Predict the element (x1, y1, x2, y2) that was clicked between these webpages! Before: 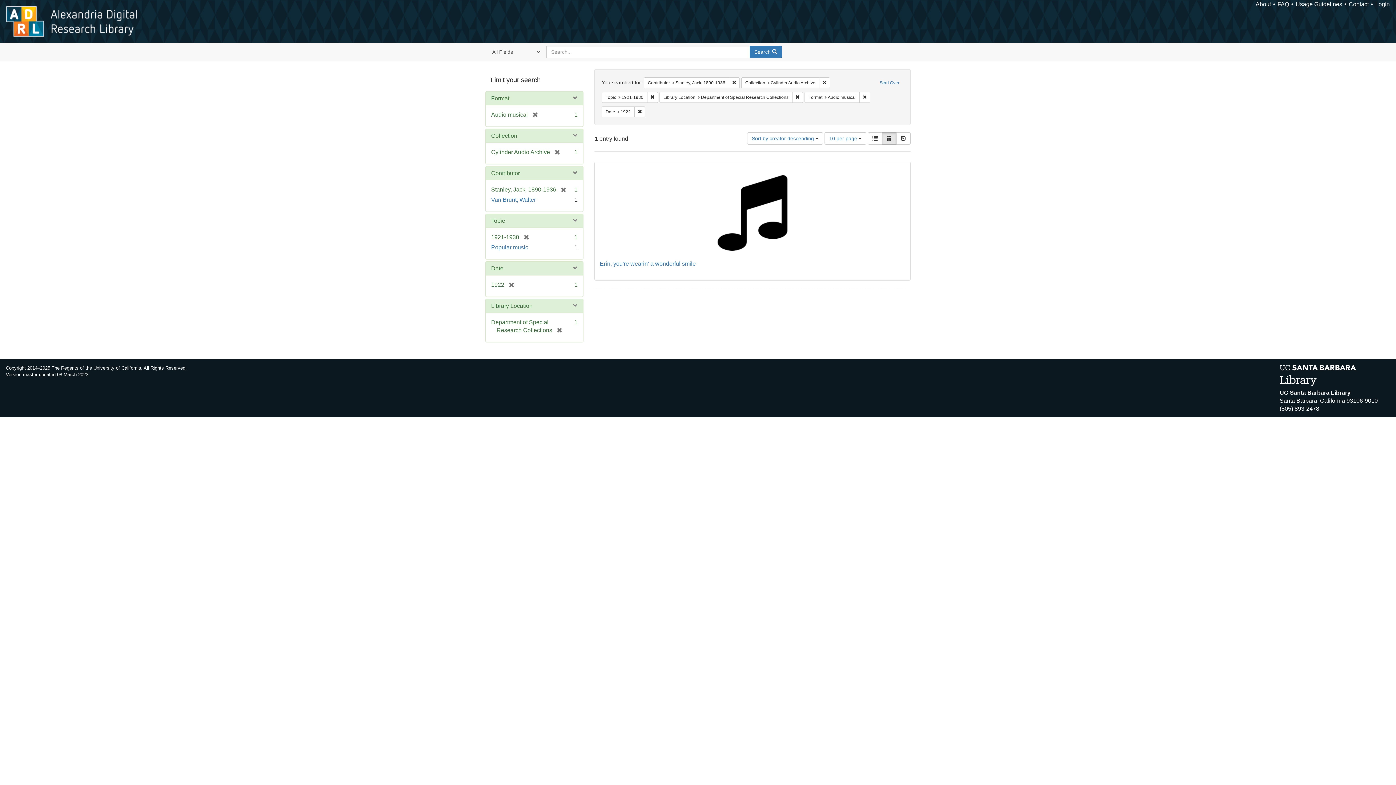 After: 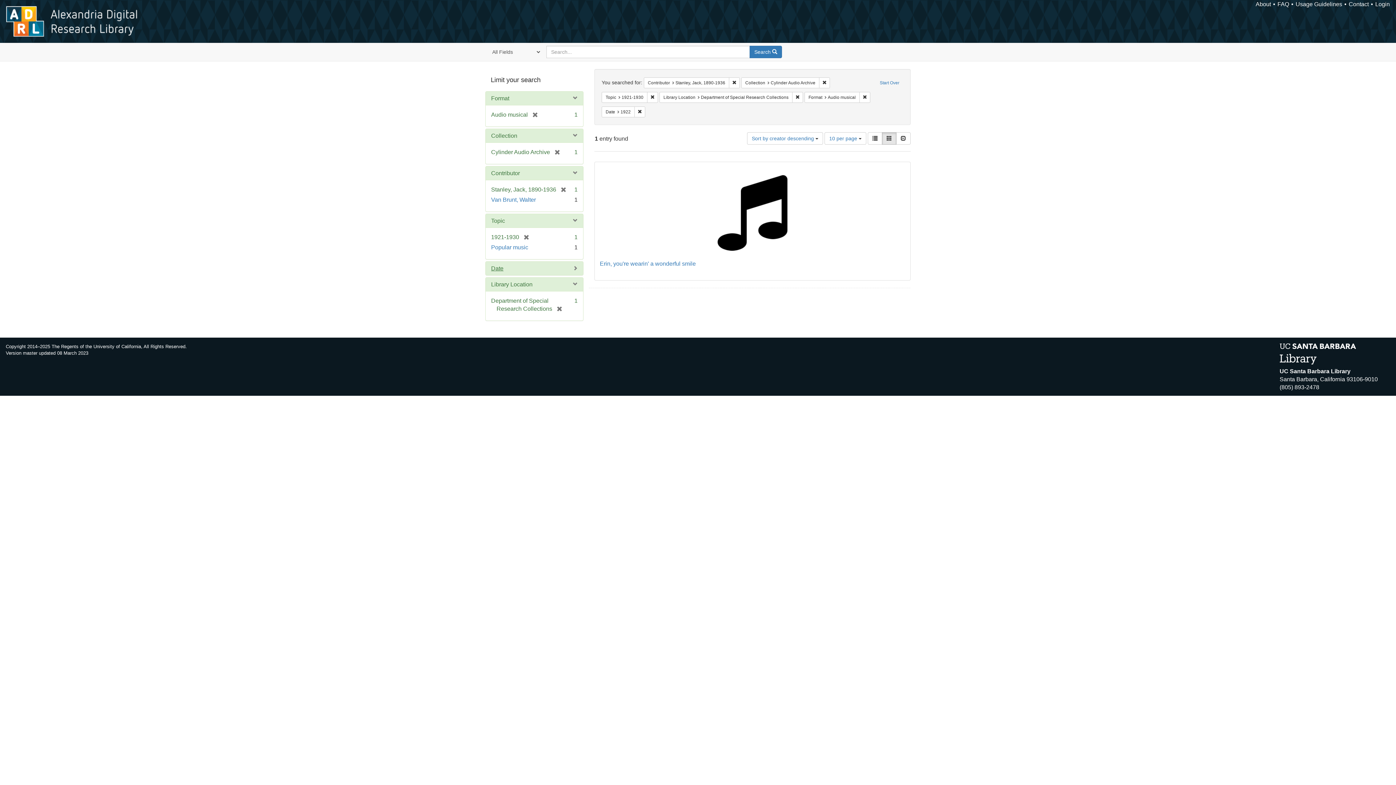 Action: bbox: (491, 265, 503, 271) label: Date